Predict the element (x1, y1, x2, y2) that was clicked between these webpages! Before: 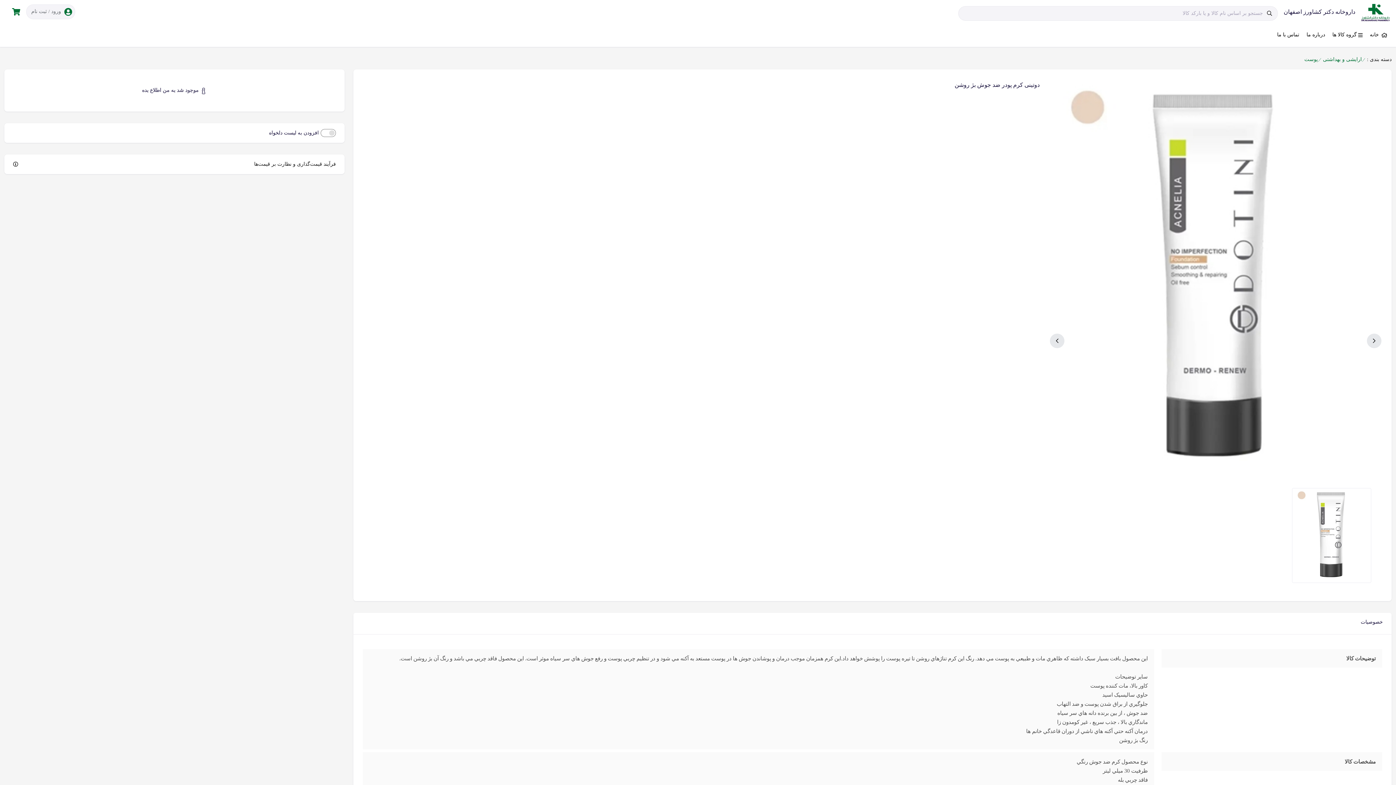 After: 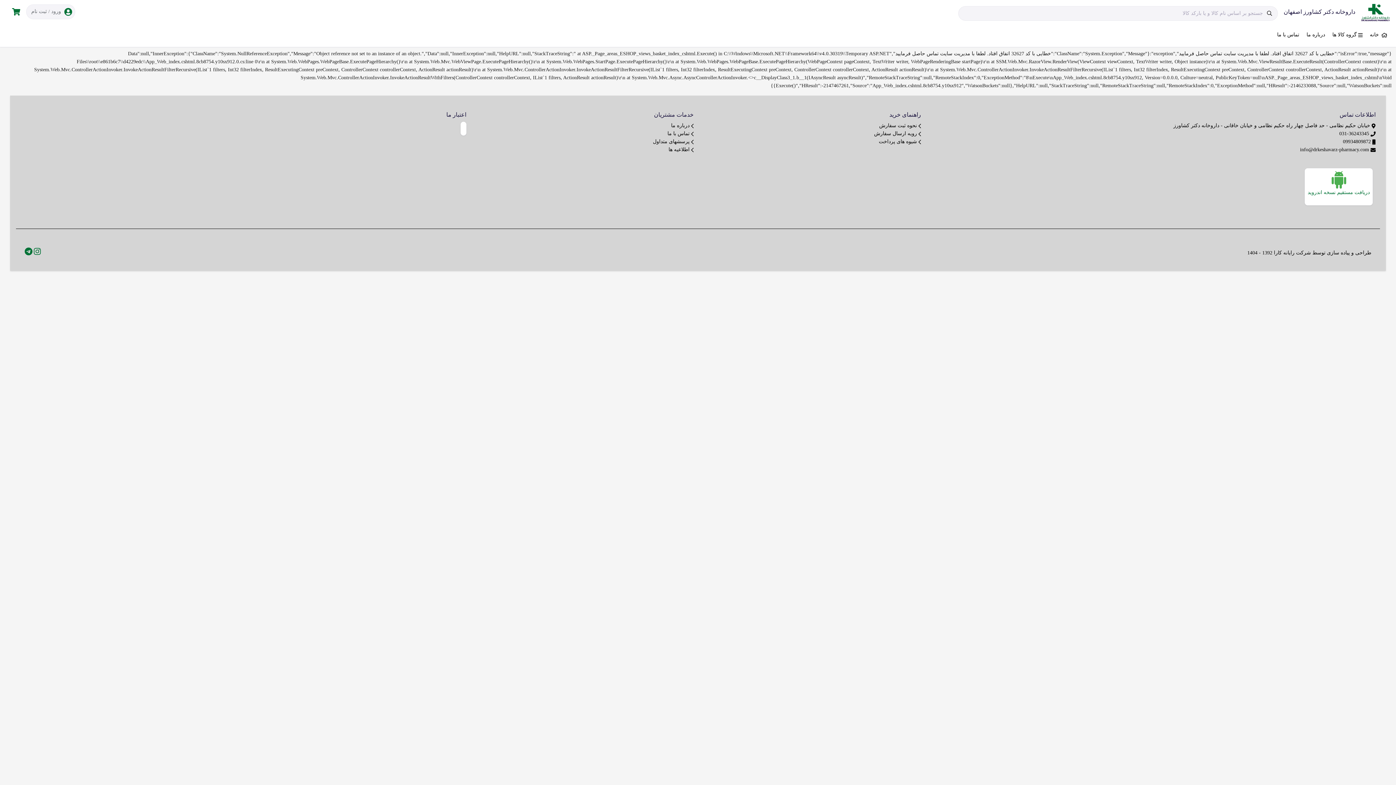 Action: bbox: (5, 8, 20, 14)